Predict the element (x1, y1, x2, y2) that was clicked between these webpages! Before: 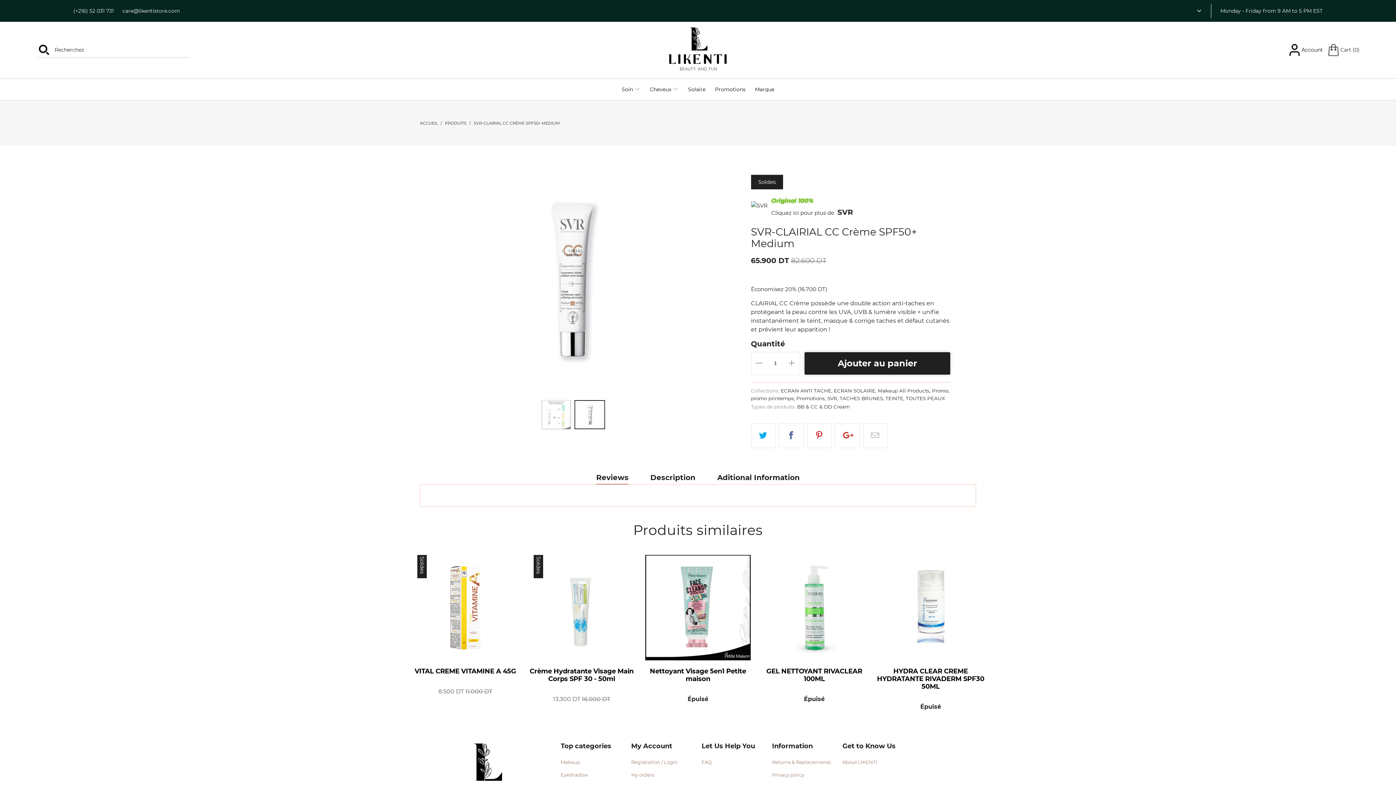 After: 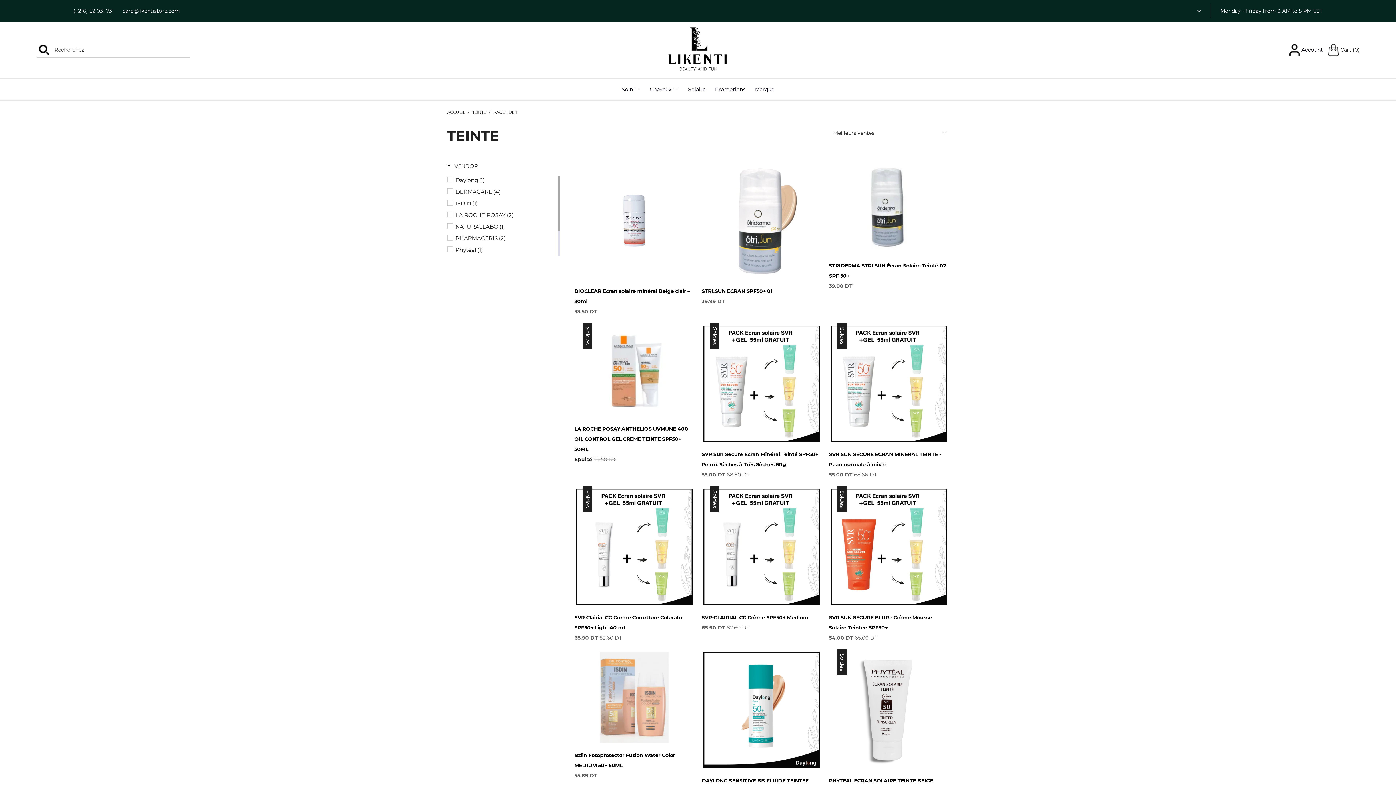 Action: bbox: (885, 395, 903, 401) label: TEINTE